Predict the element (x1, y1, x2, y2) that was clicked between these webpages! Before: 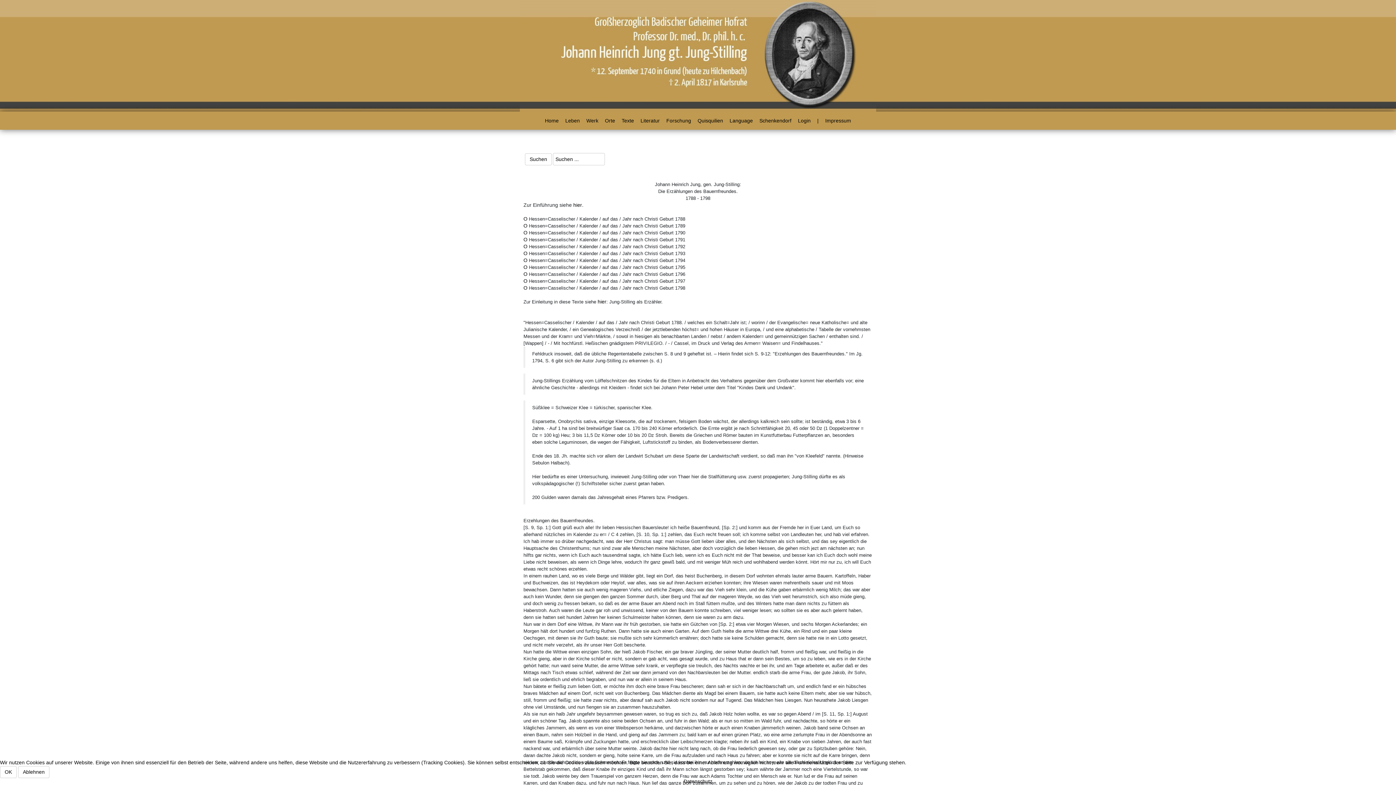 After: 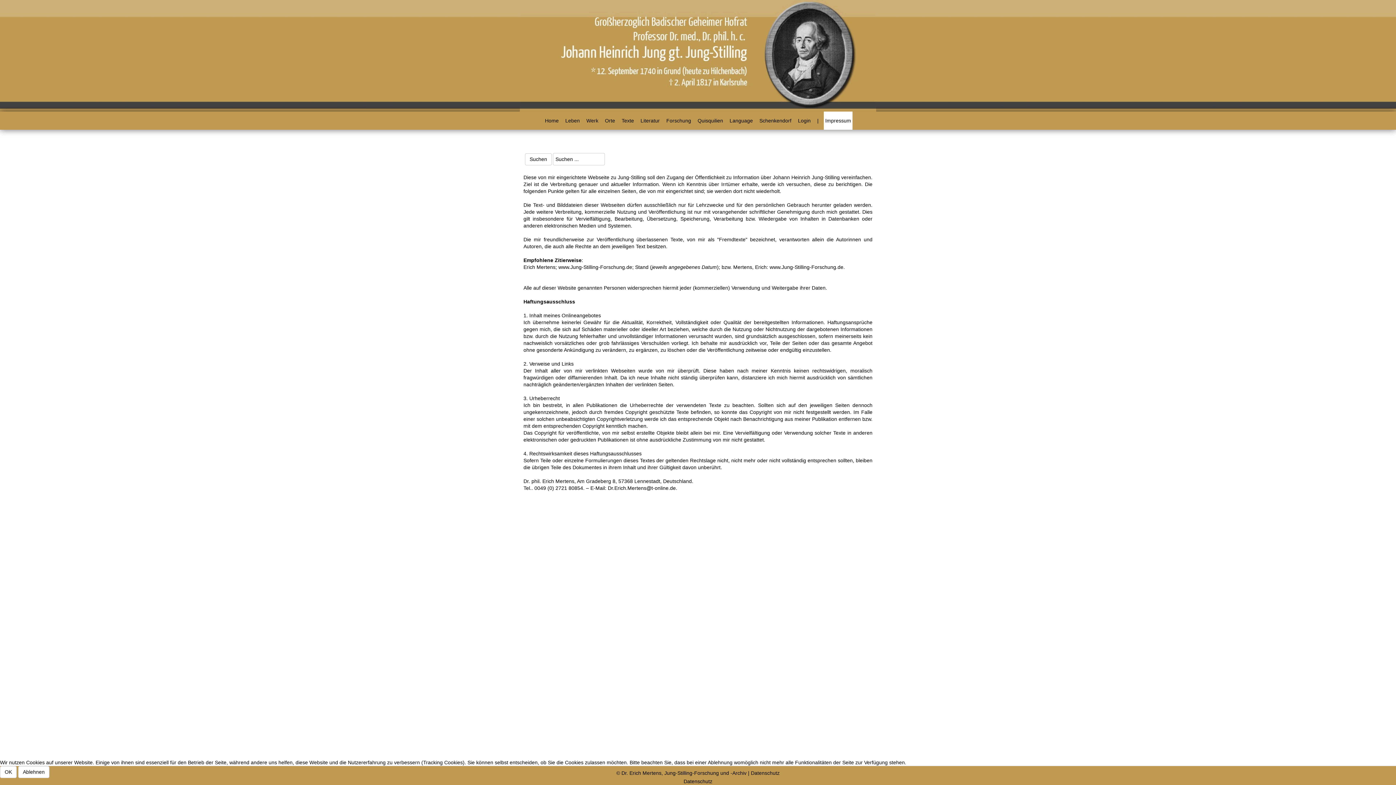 Action: bbox: (824, 111, 852, 129) label: Impressum